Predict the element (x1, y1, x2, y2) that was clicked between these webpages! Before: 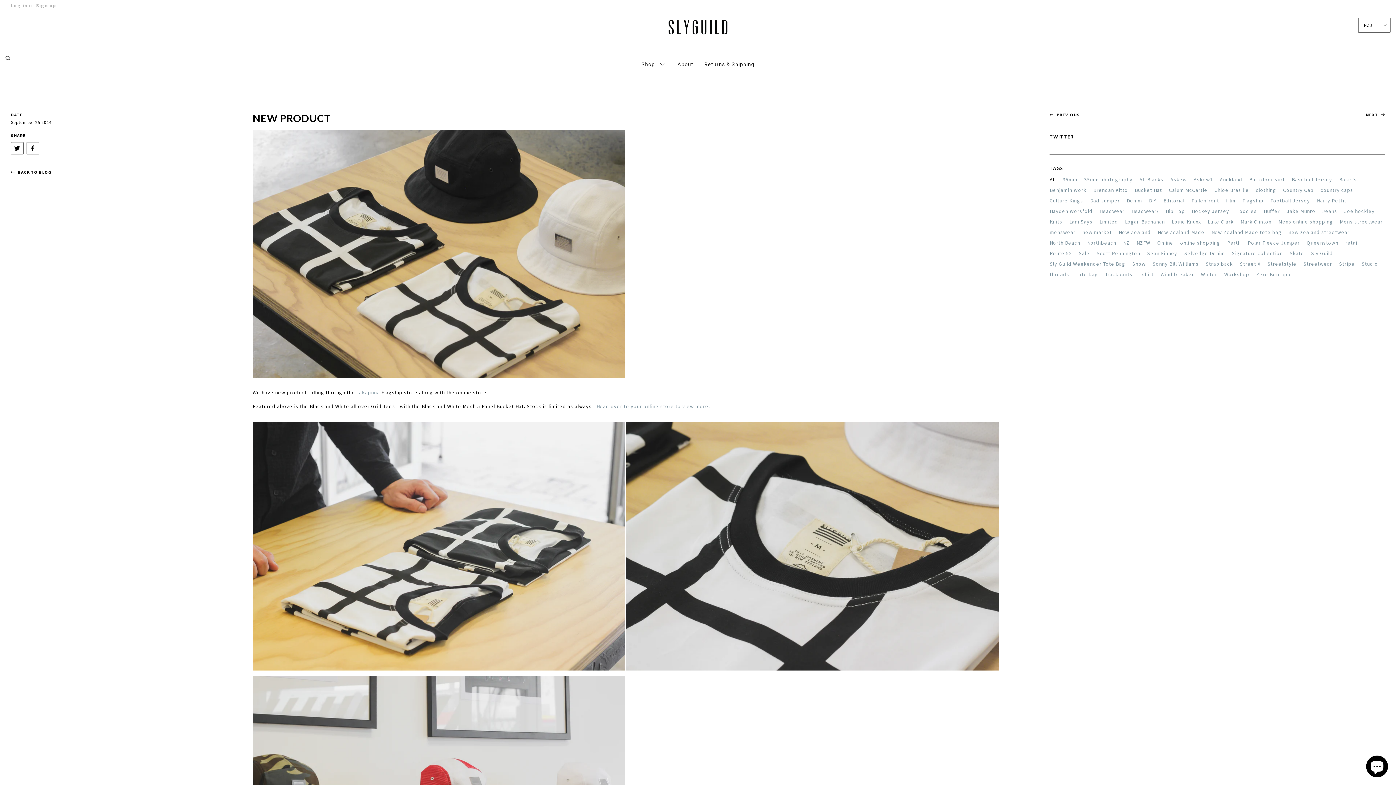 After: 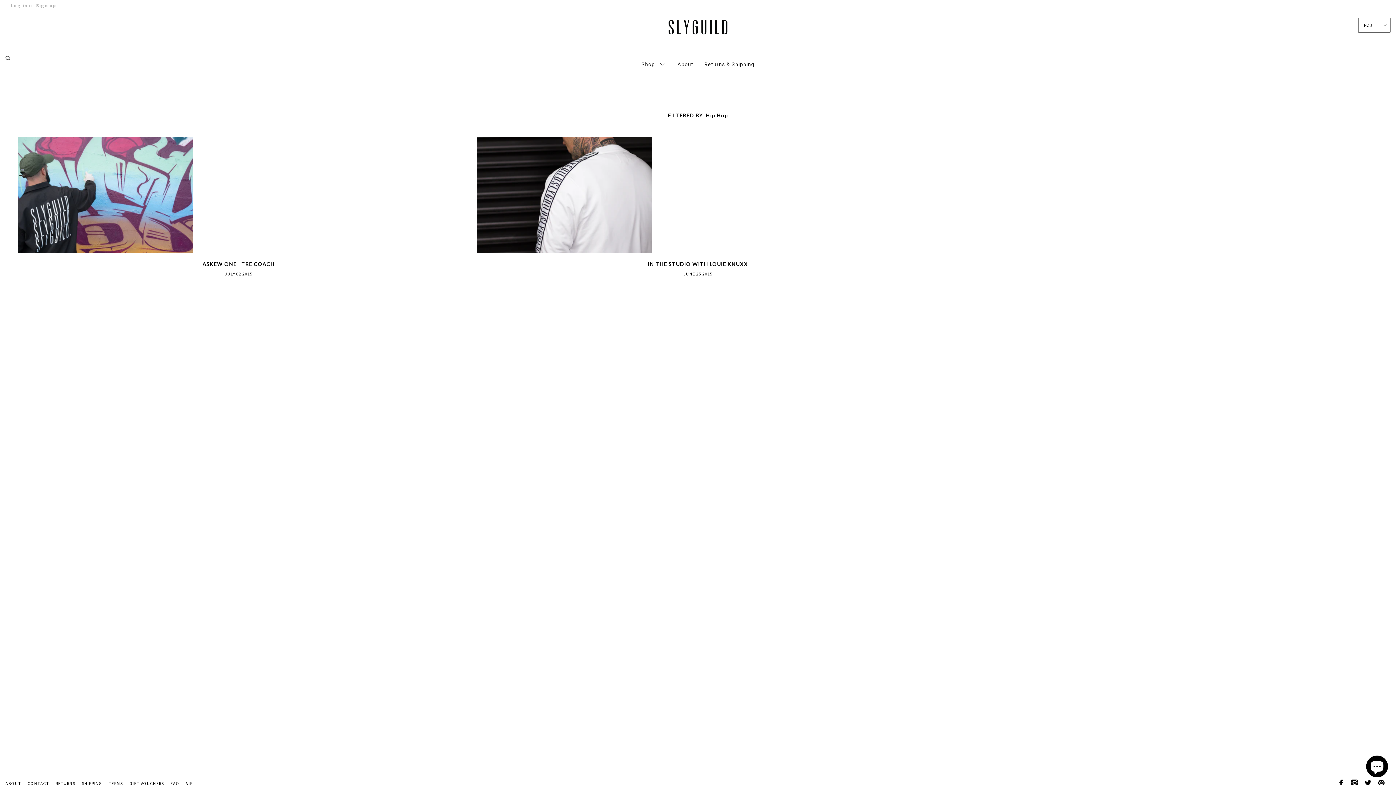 Action: label: Hip Hop bbox: (1165, 207, 1185, 214)